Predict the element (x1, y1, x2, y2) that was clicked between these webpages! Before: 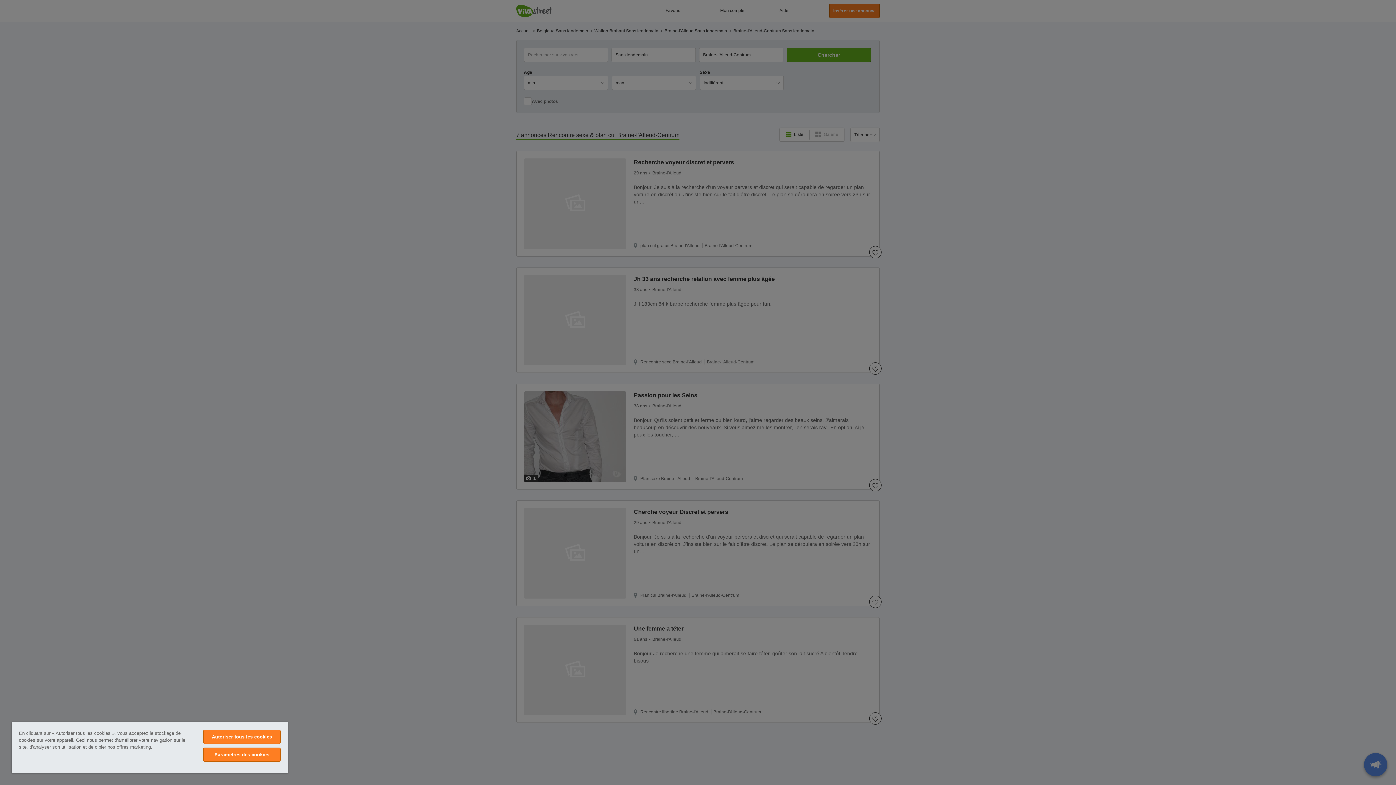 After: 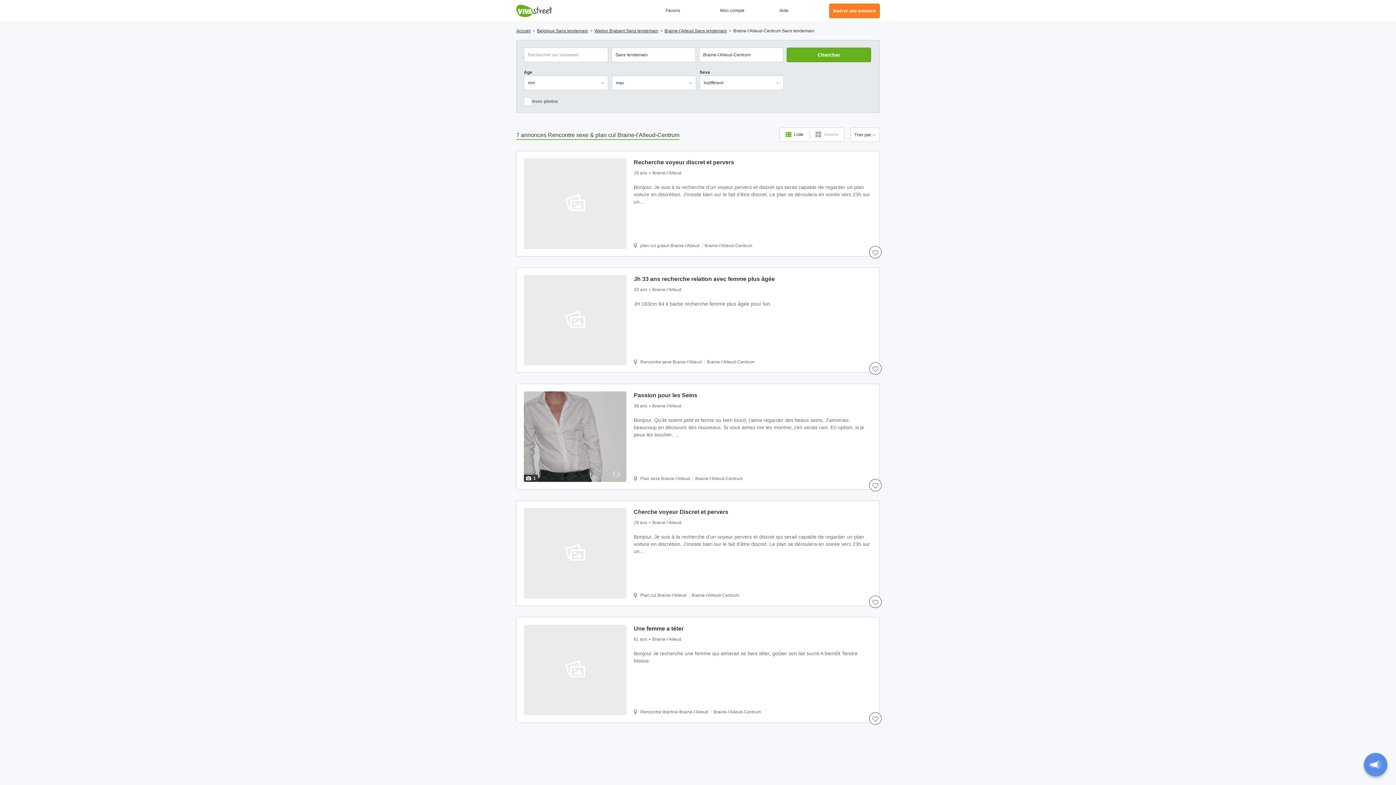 Action: bbox: (203, 730, 280, 744) label: Autoriser tous les cookies